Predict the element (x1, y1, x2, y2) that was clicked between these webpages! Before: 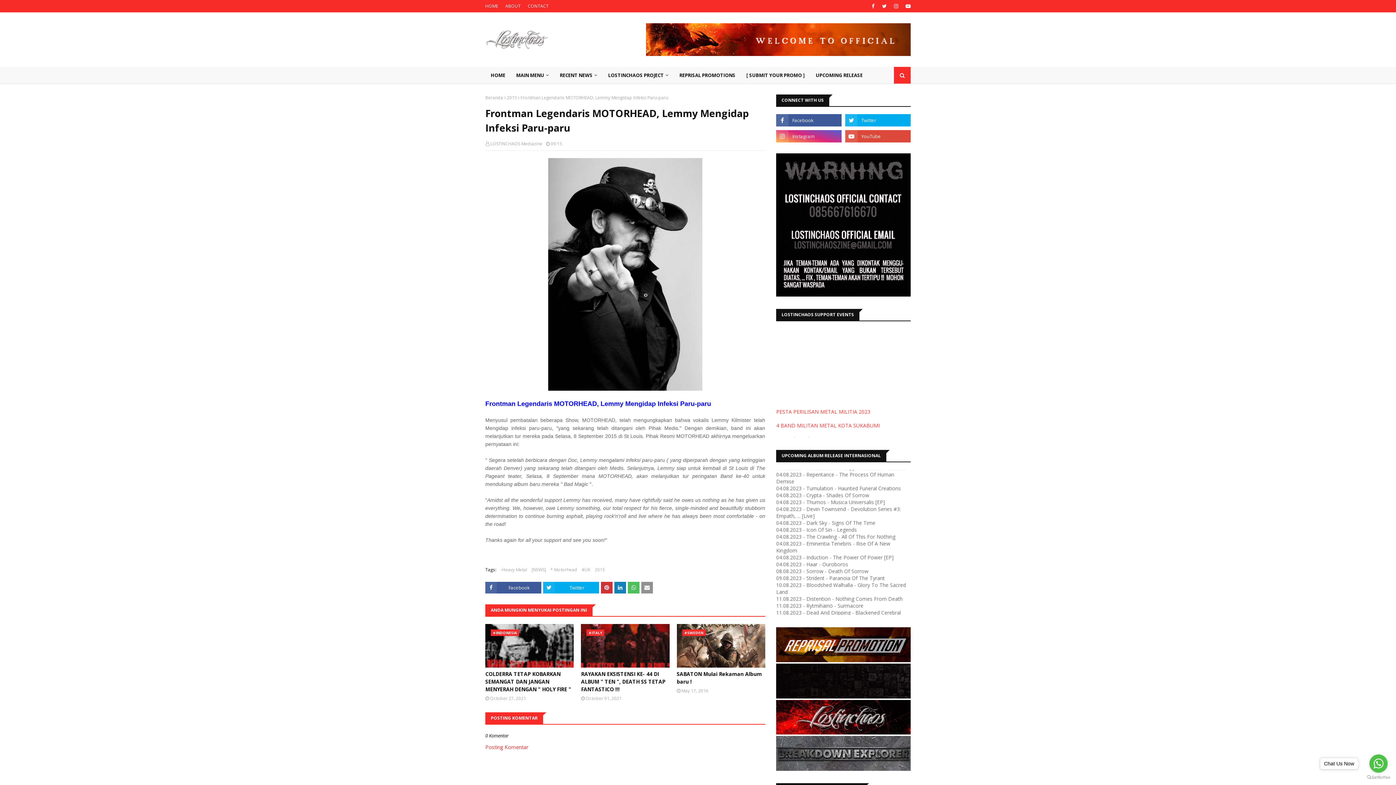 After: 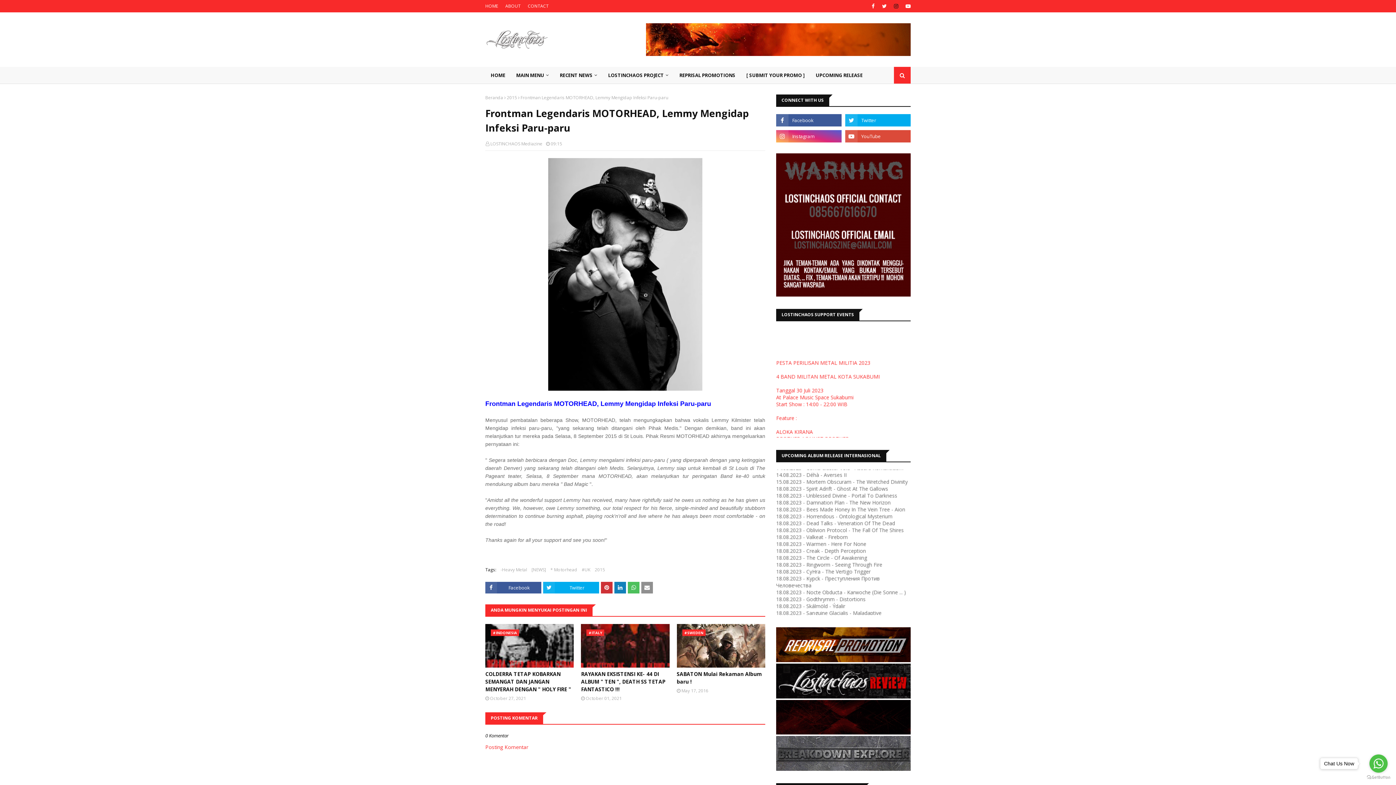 Action: bbox: (892, 0, 900, 12)